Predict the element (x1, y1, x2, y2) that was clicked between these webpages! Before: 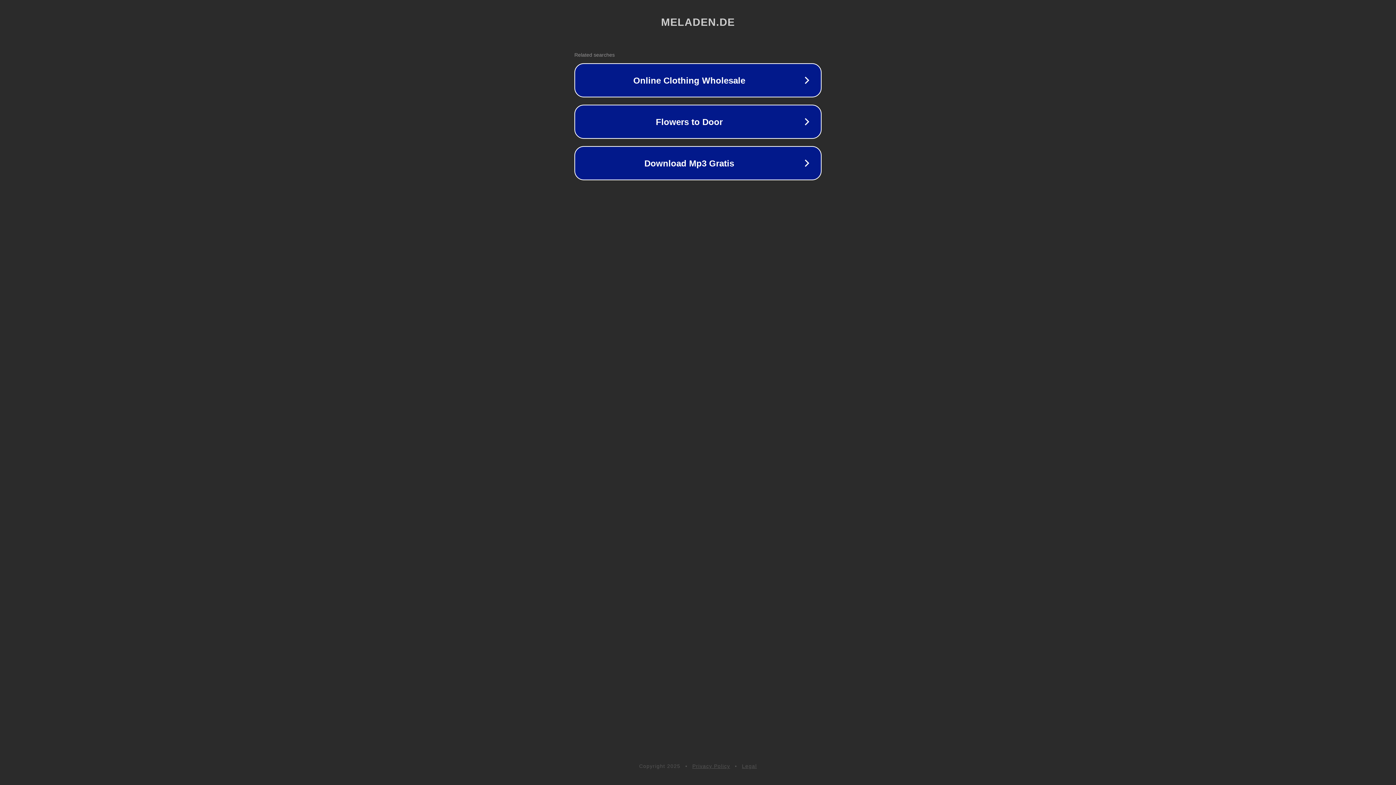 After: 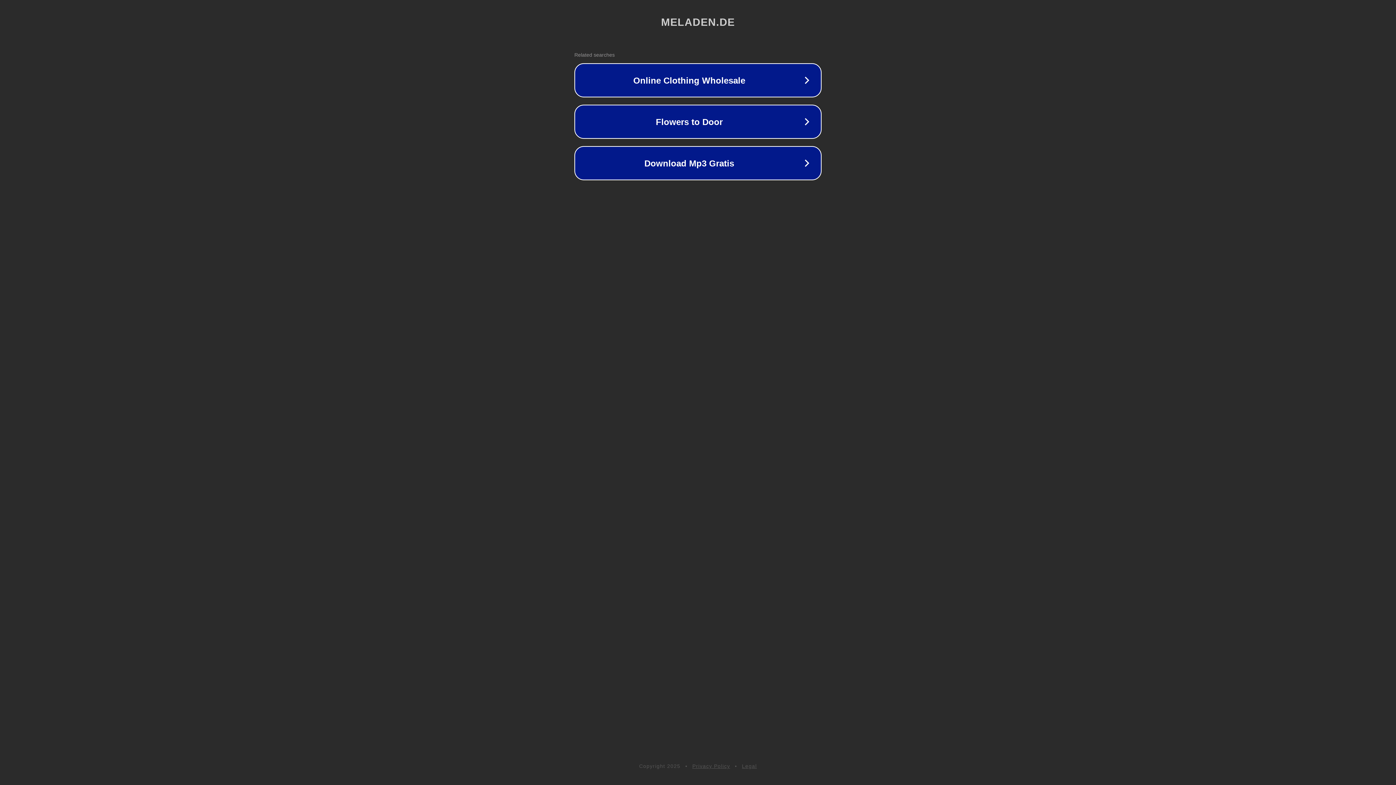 Action: bbox: (742, 763, 757, 769) label: Legal